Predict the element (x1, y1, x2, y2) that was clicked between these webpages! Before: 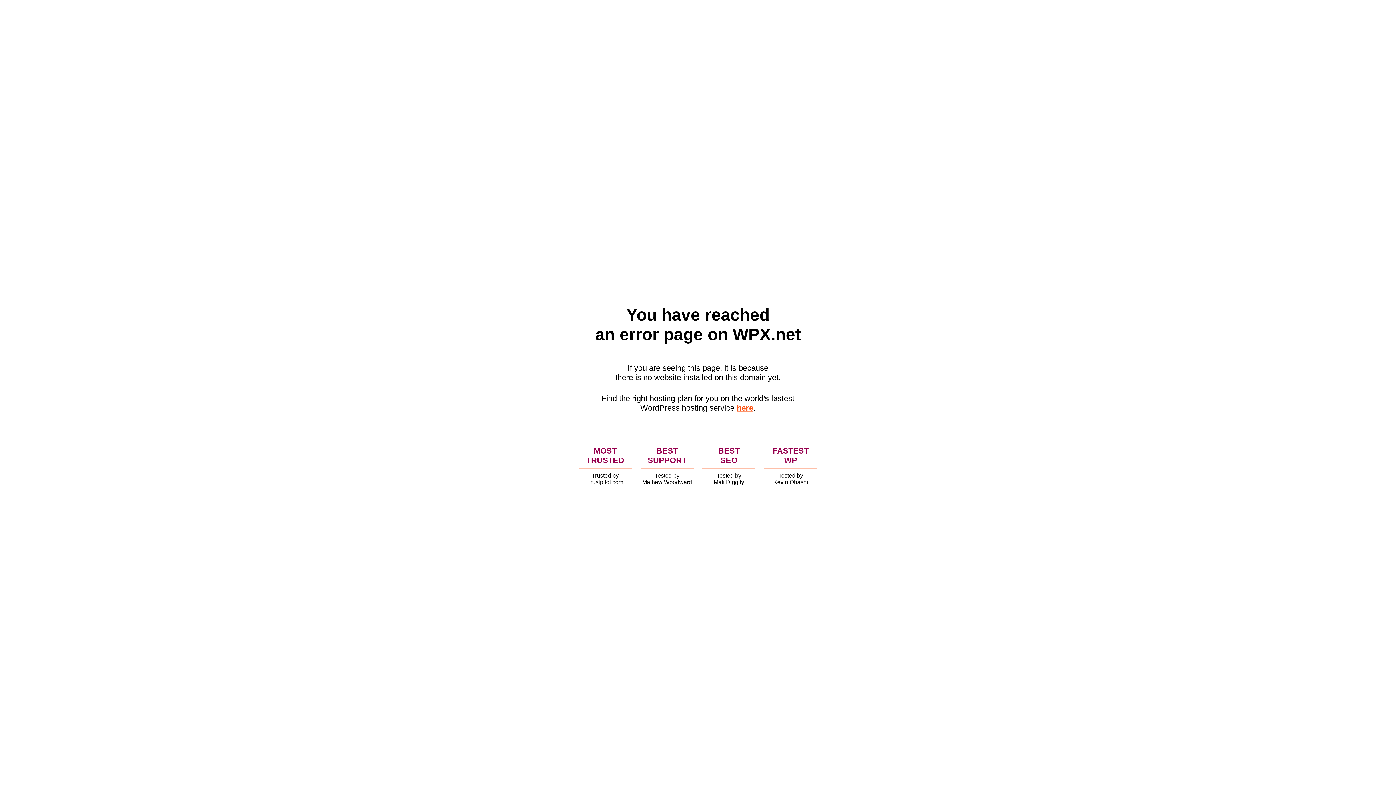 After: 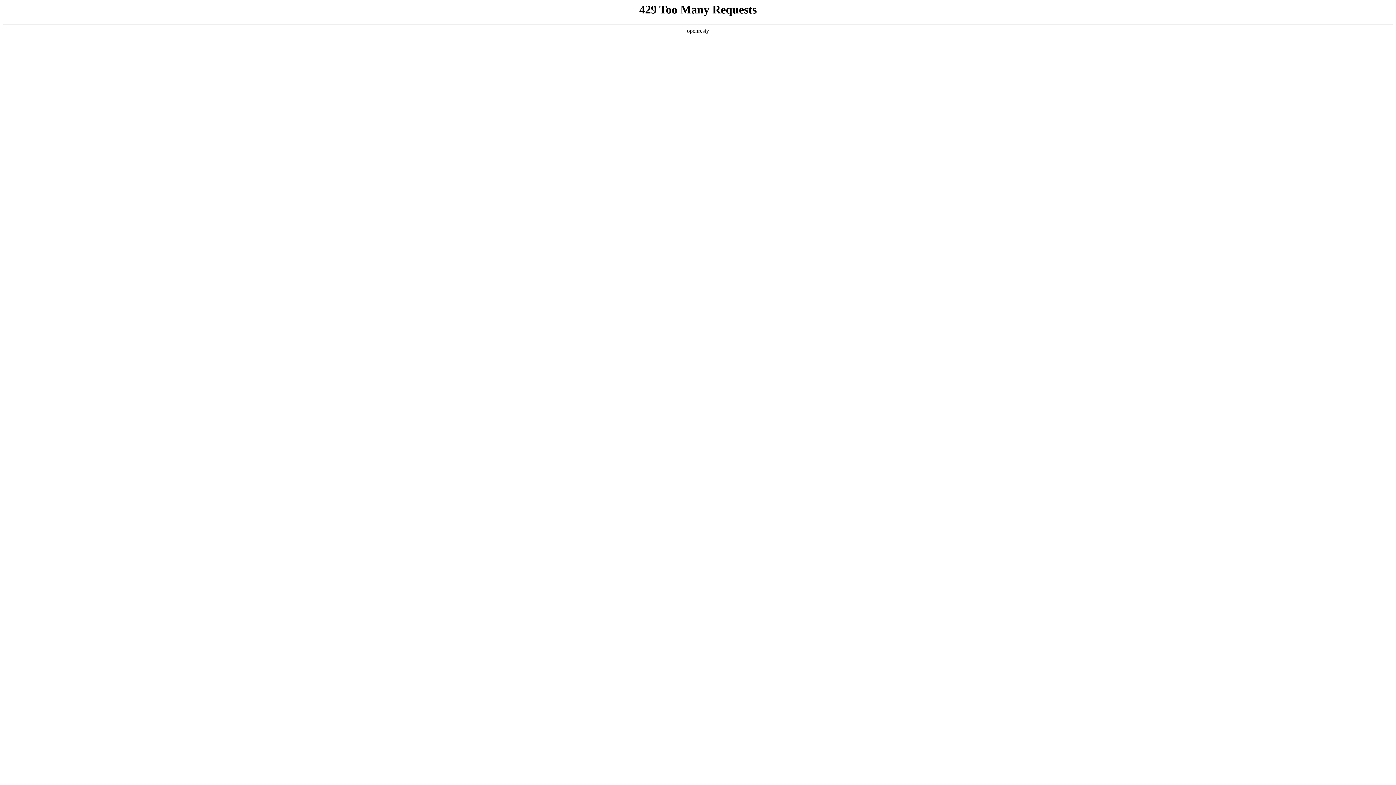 Action: label: here bbox: (736, 403, 753, 412)